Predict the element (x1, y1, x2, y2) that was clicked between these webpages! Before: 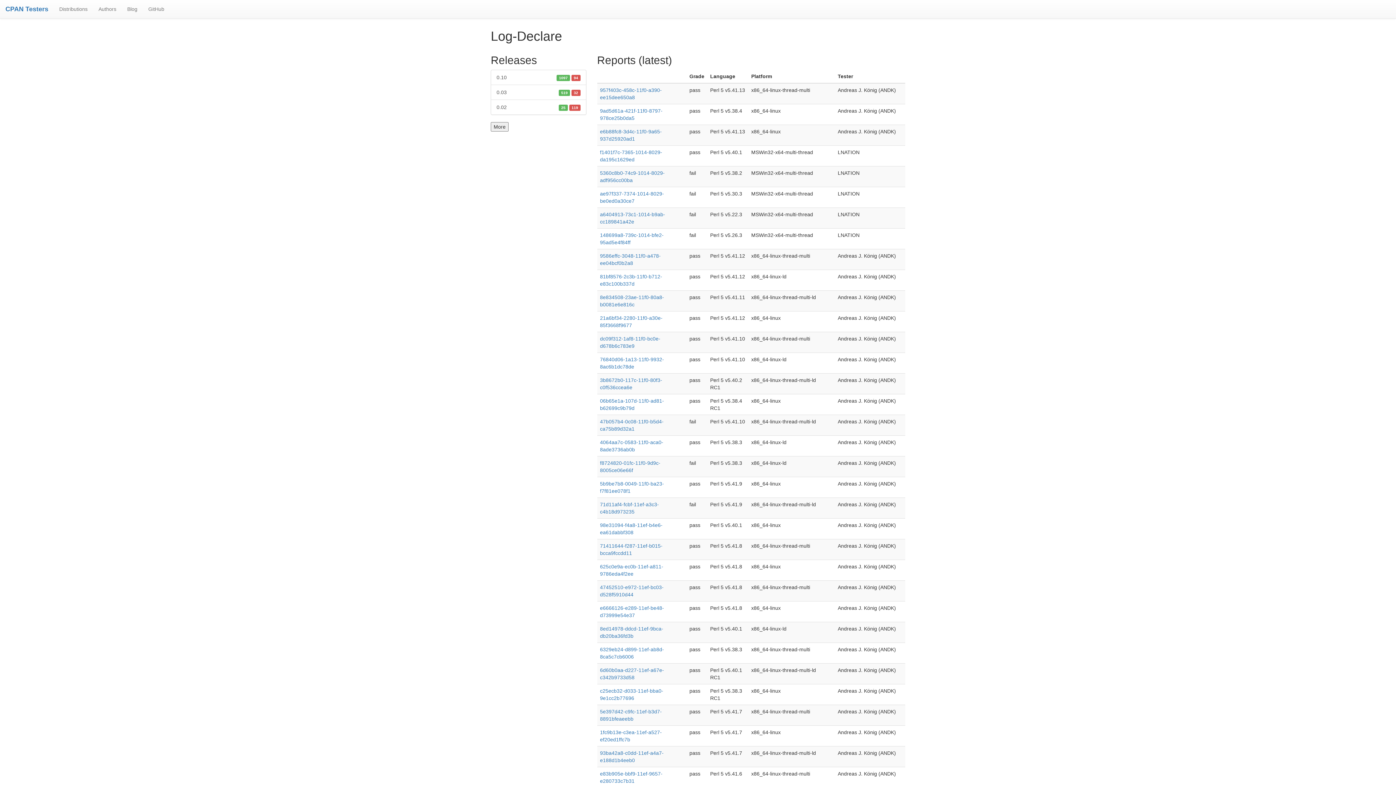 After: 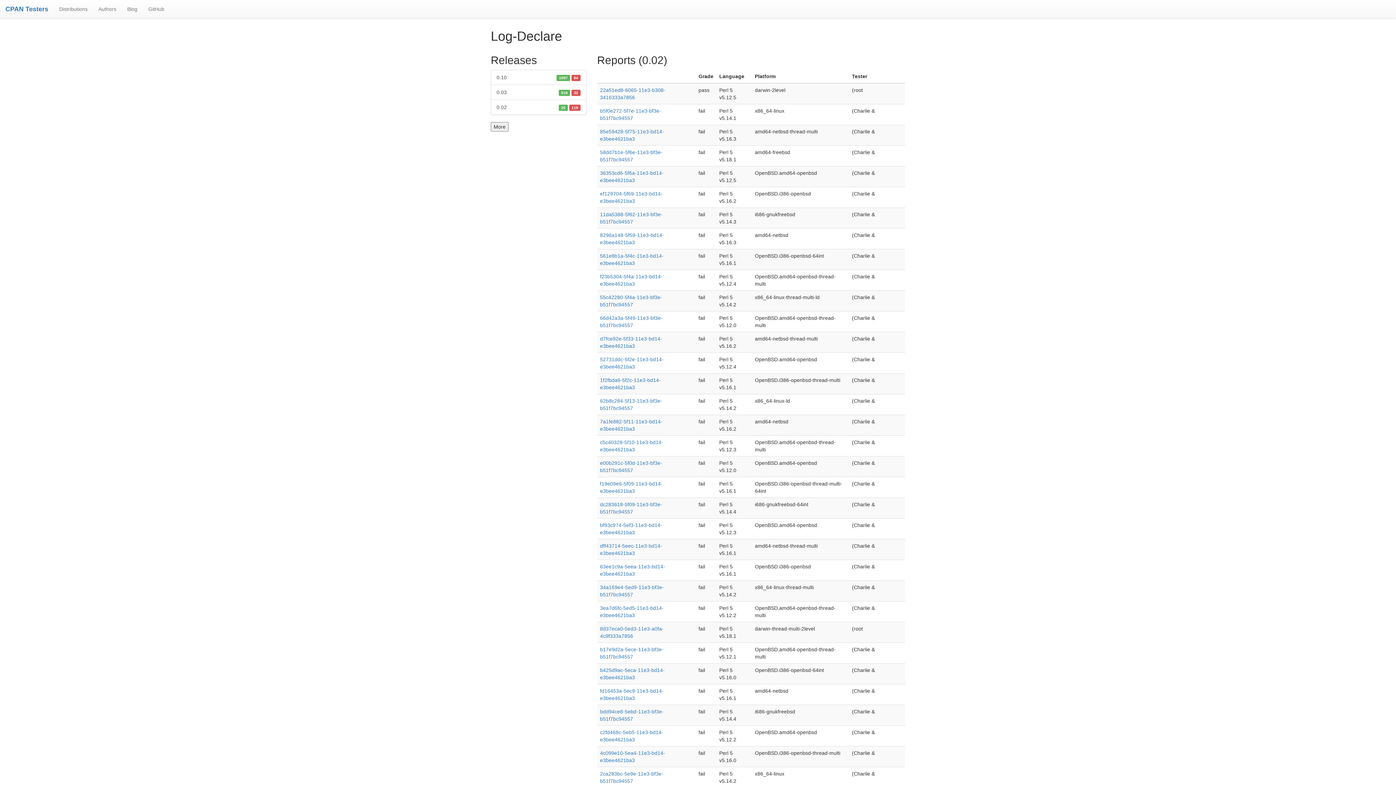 Action: bbox: (490, 99, 586, 114) label: 0.02
25 119